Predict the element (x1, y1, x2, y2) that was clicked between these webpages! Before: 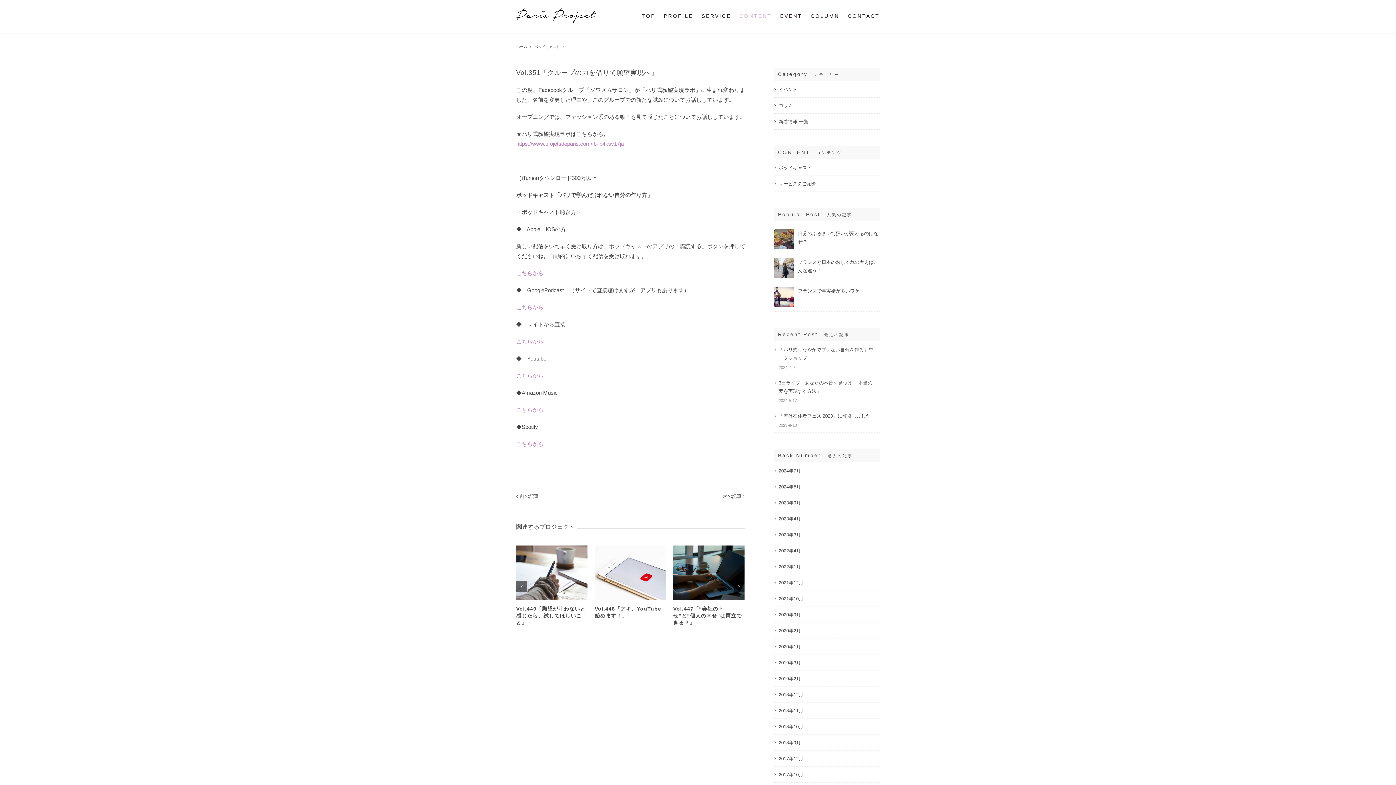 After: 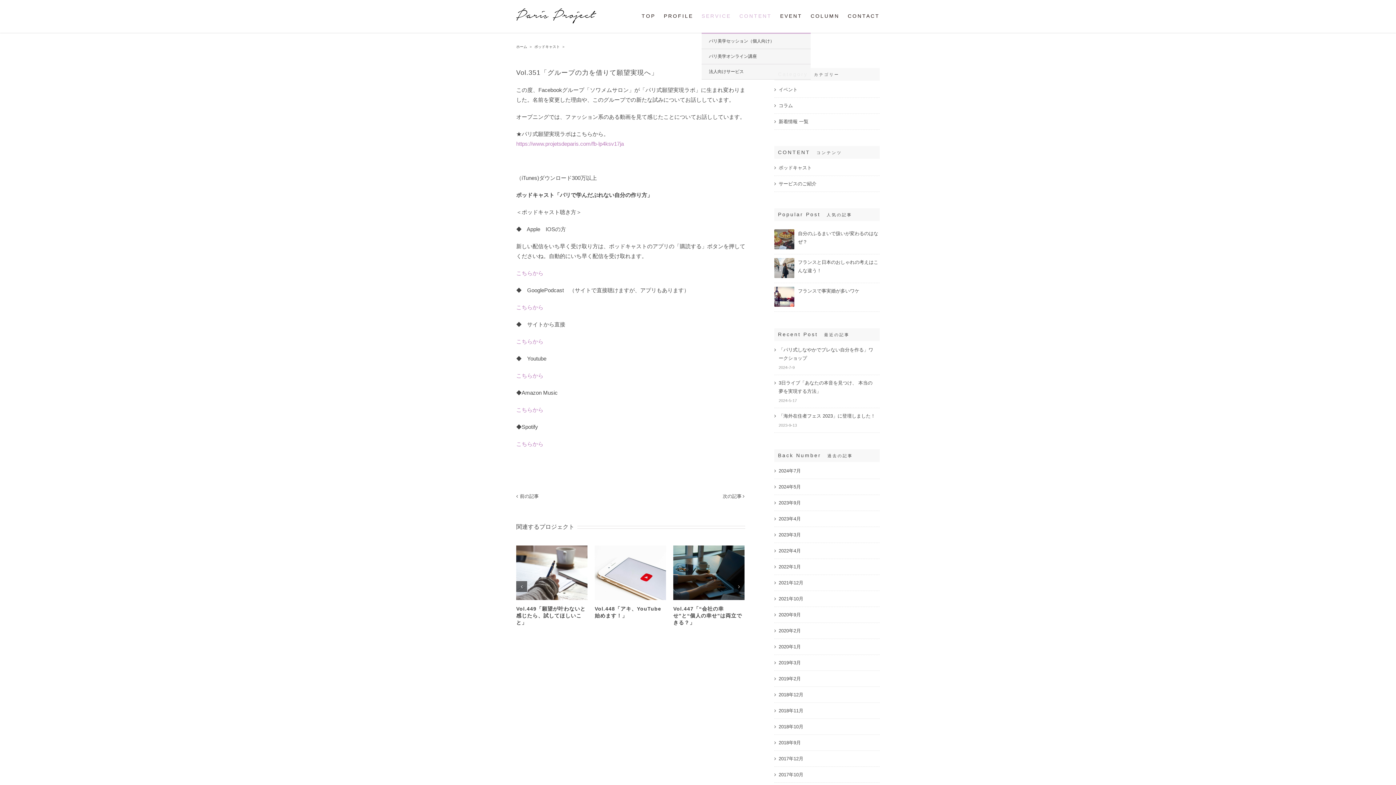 Action: label: SERVICE bbox: (701, 0, 731, 32)